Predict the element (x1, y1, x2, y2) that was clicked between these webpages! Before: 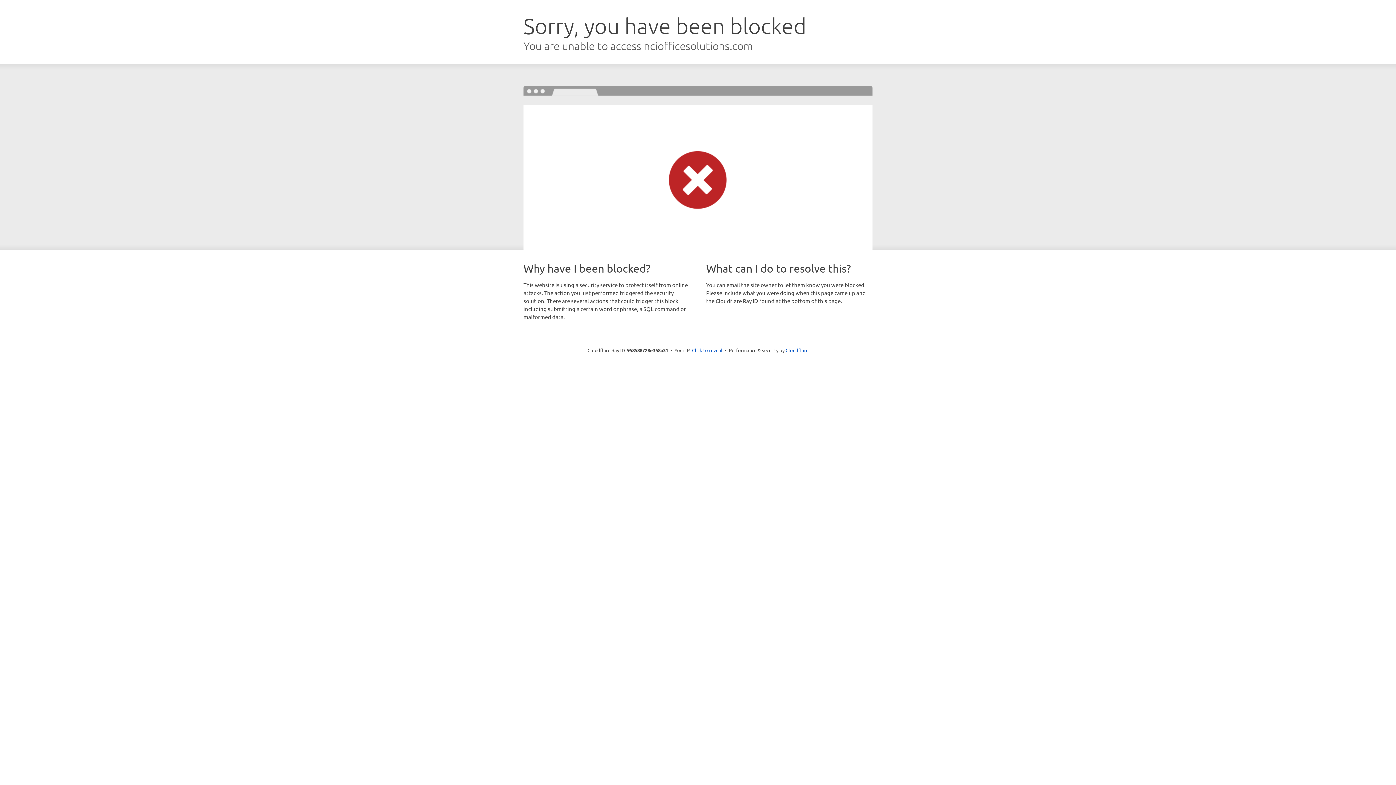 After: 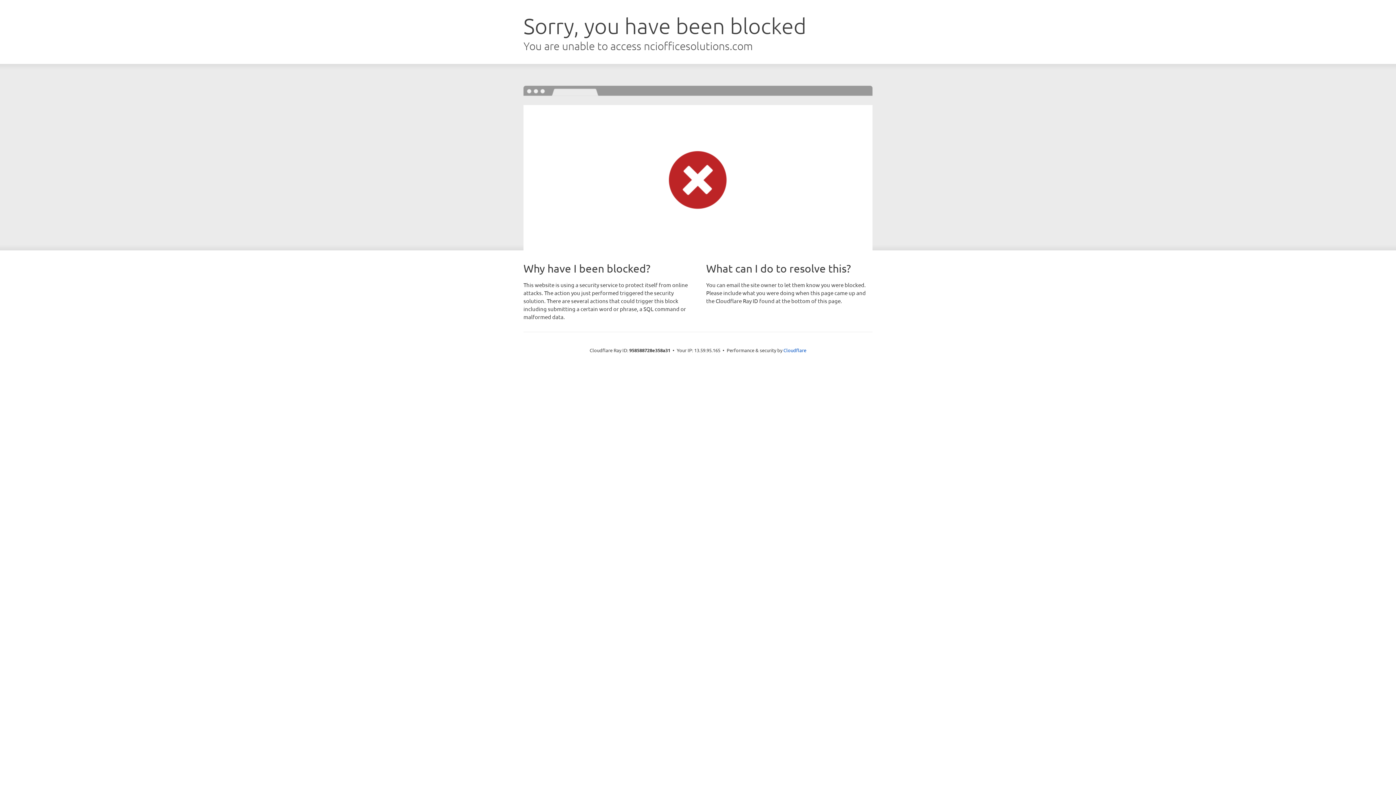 Action: label: Click to reveal bbox: (692, 346, 722, 353)